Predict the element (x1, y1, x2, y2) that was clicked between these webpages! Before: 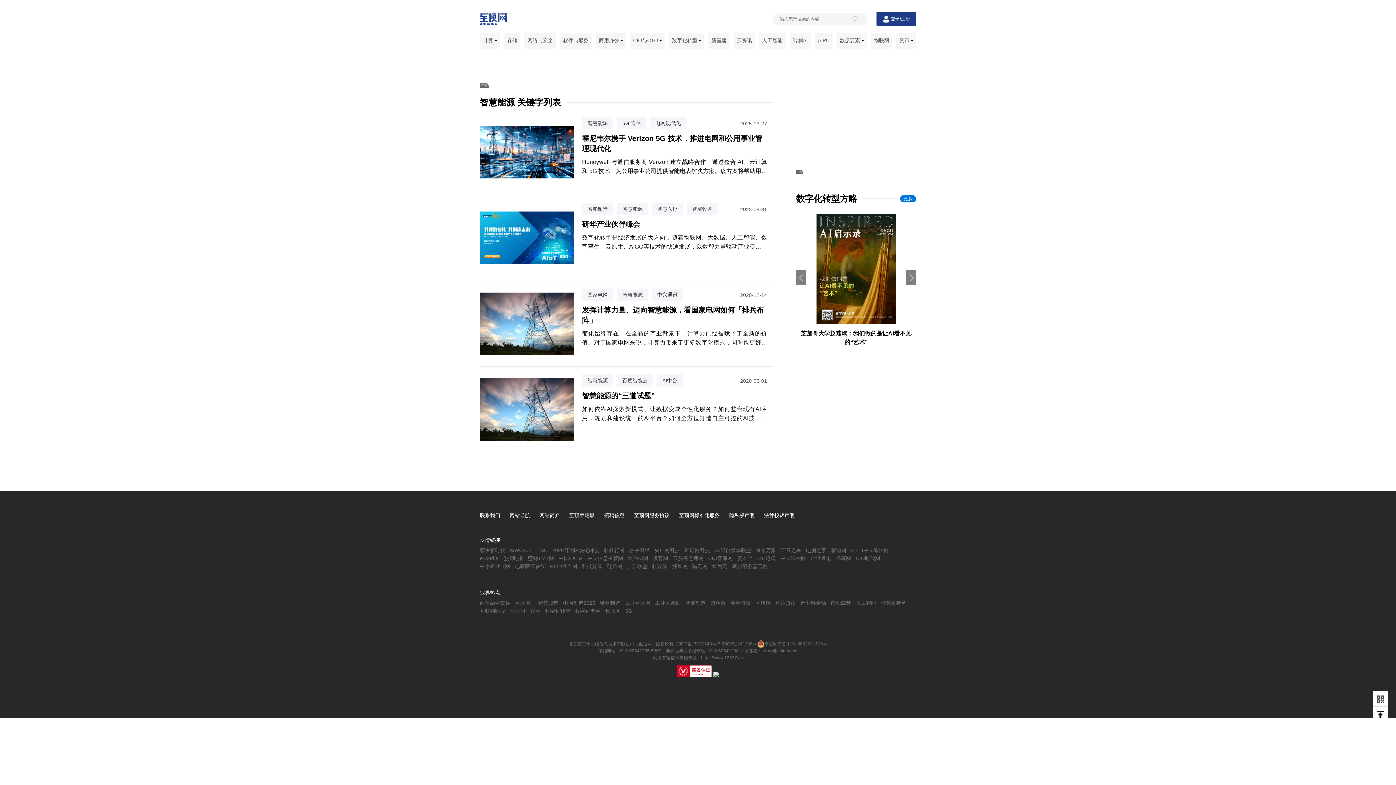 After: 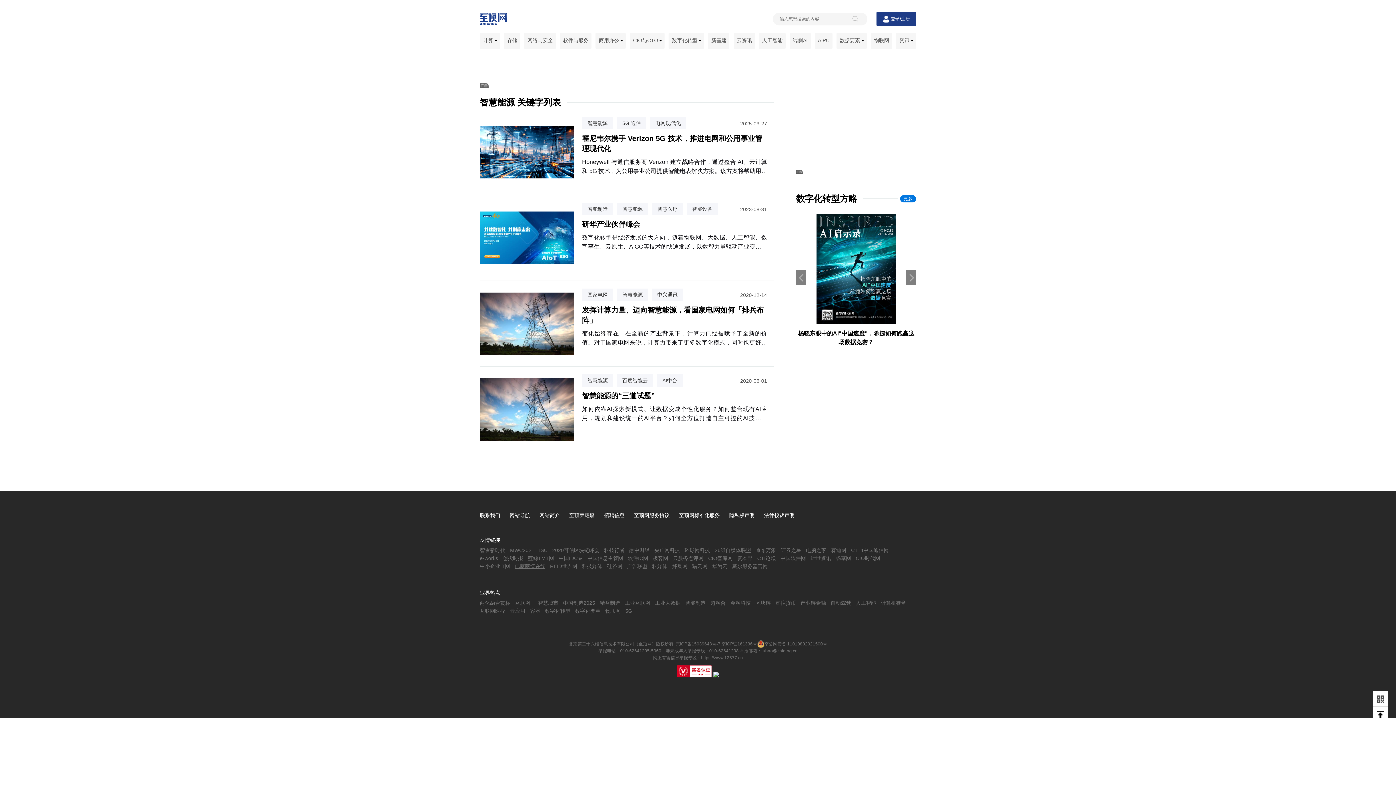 Action: bbox: (514, 563, 545, 569) label: 电脑商情在线